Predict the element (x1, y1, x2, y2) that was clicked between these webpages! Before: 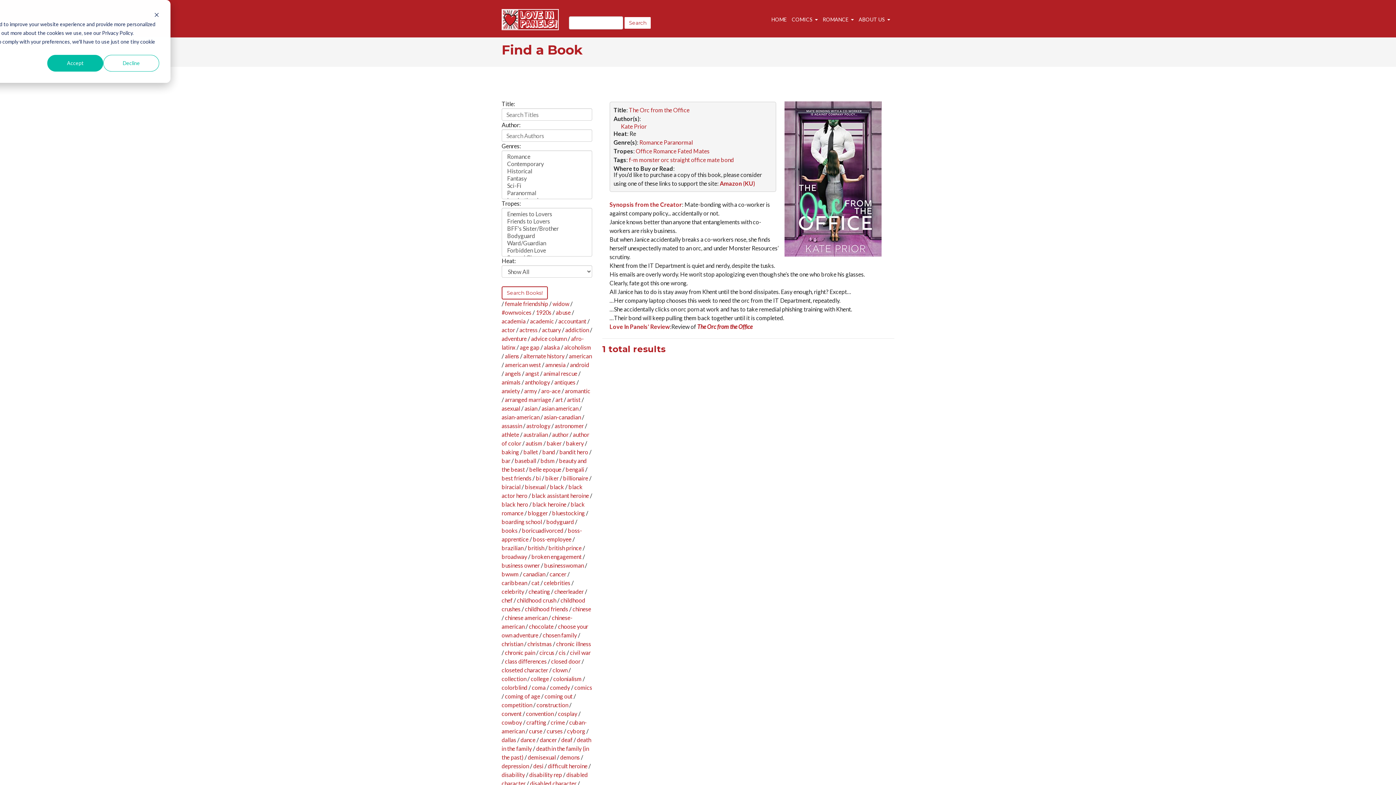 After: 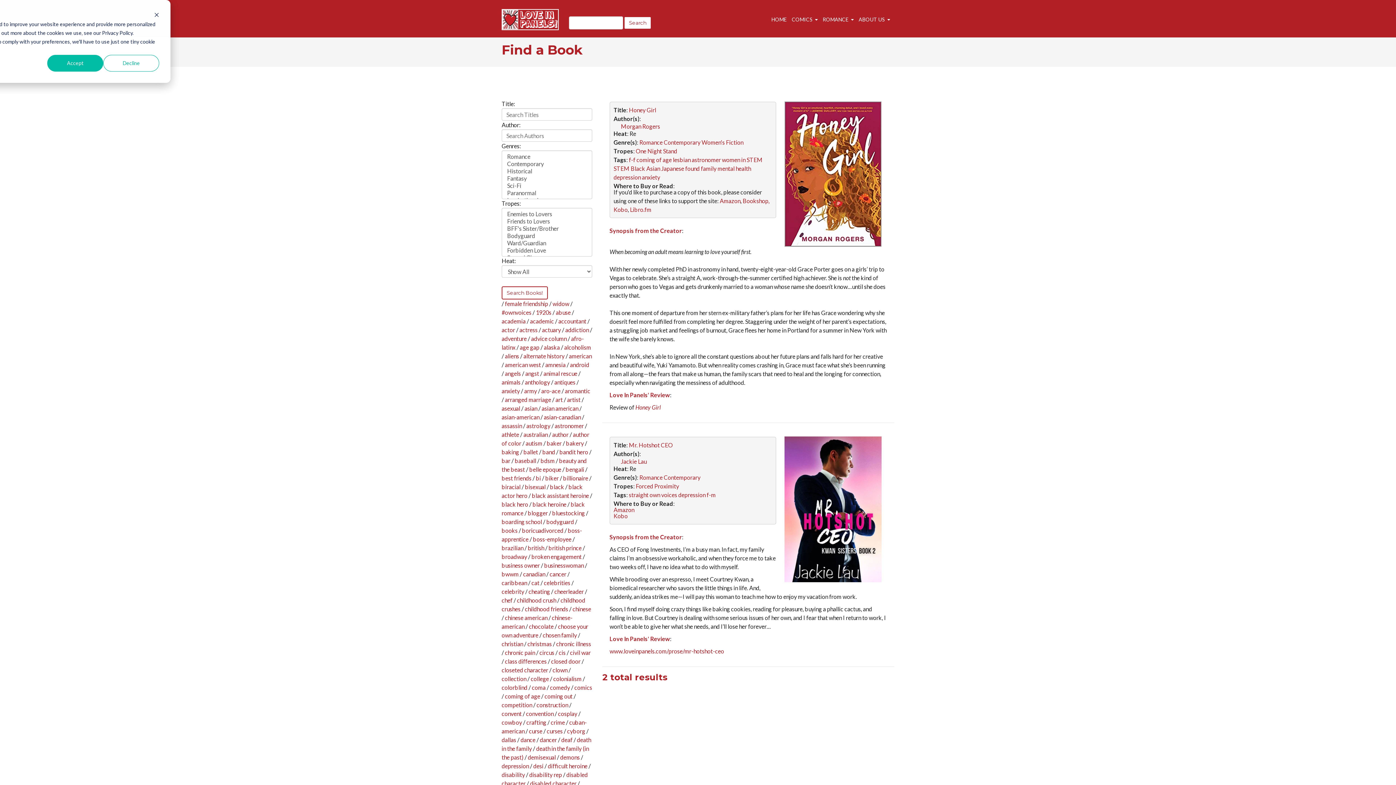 Action: bbox: (501, 762, 529, 769) label: depression